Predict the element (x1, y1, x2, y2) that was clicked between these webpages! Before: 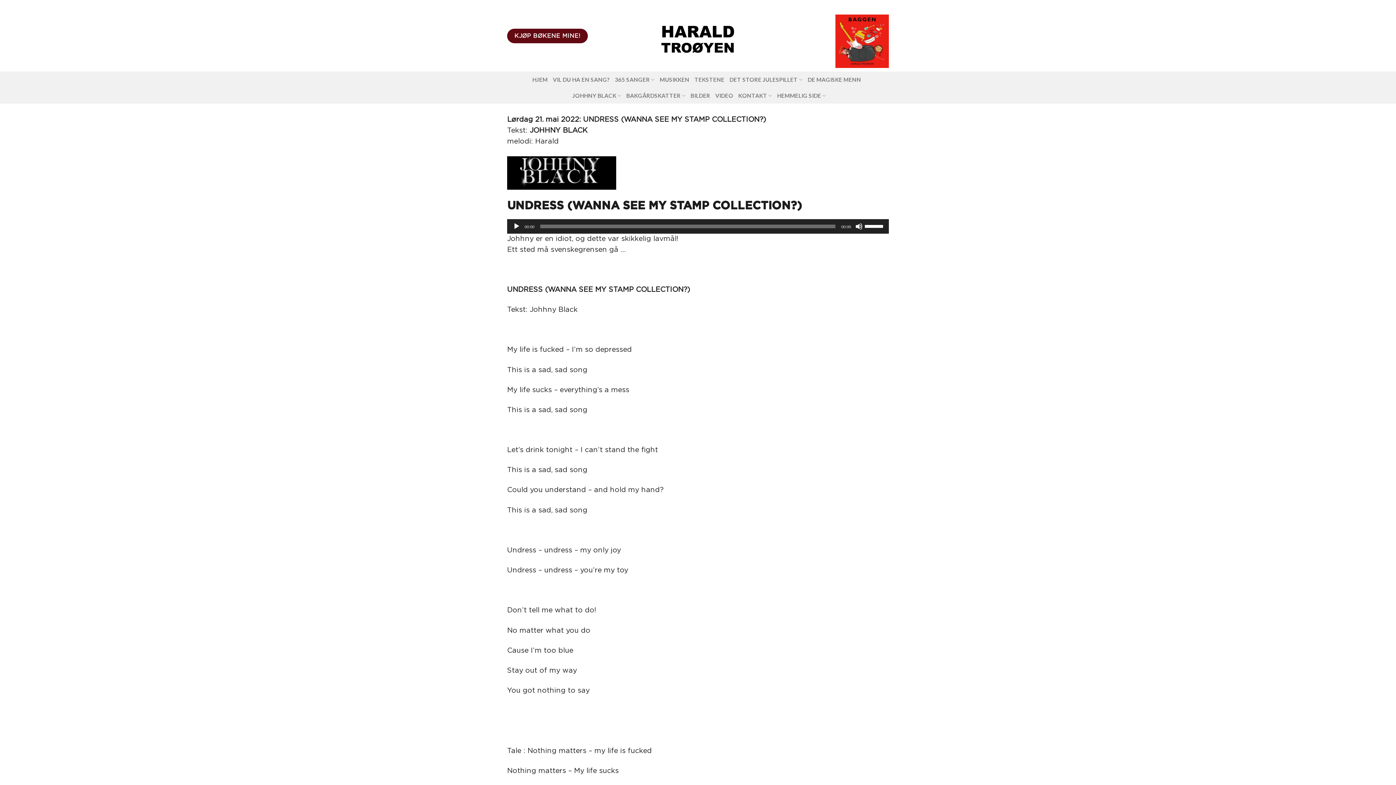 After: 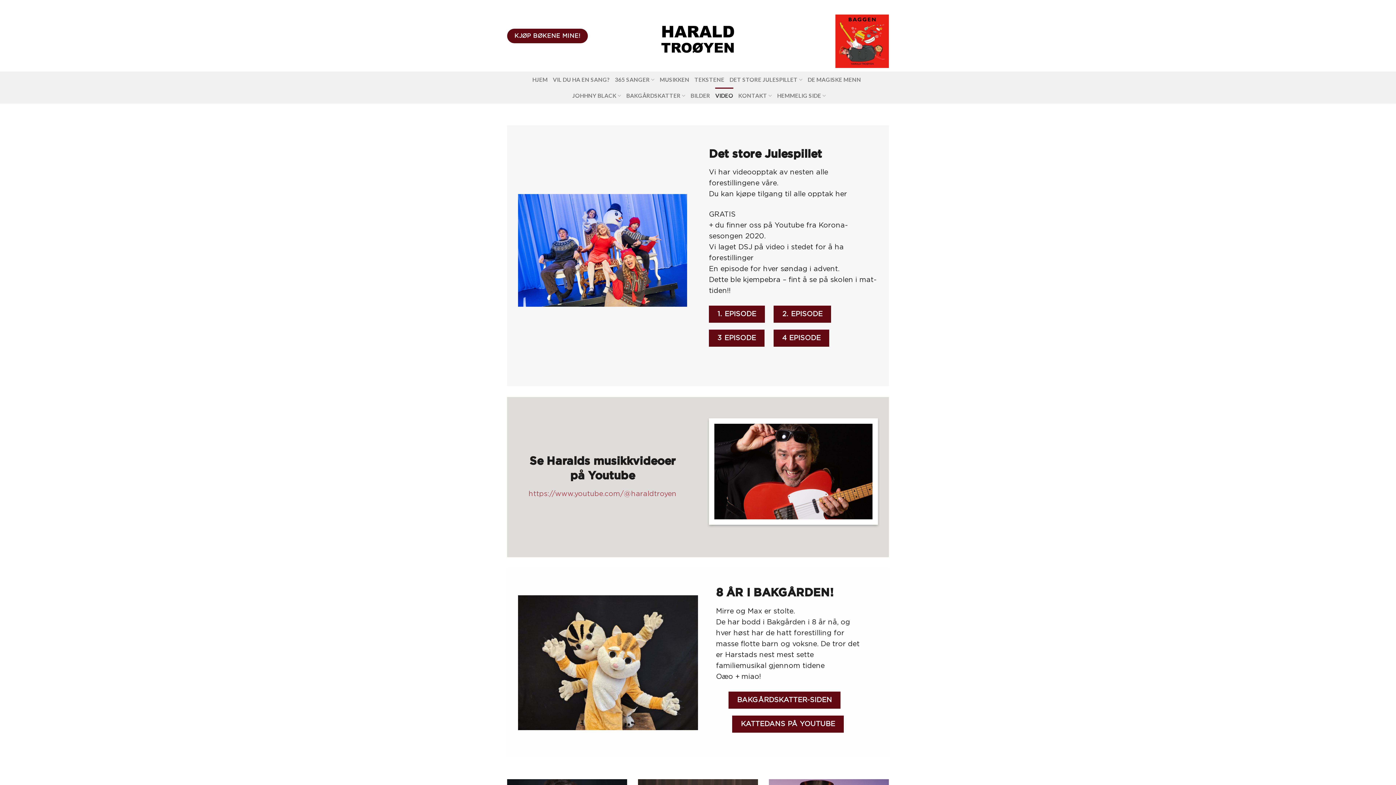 Action: bbox: (715, 87, 733, 103) label: VIDEO